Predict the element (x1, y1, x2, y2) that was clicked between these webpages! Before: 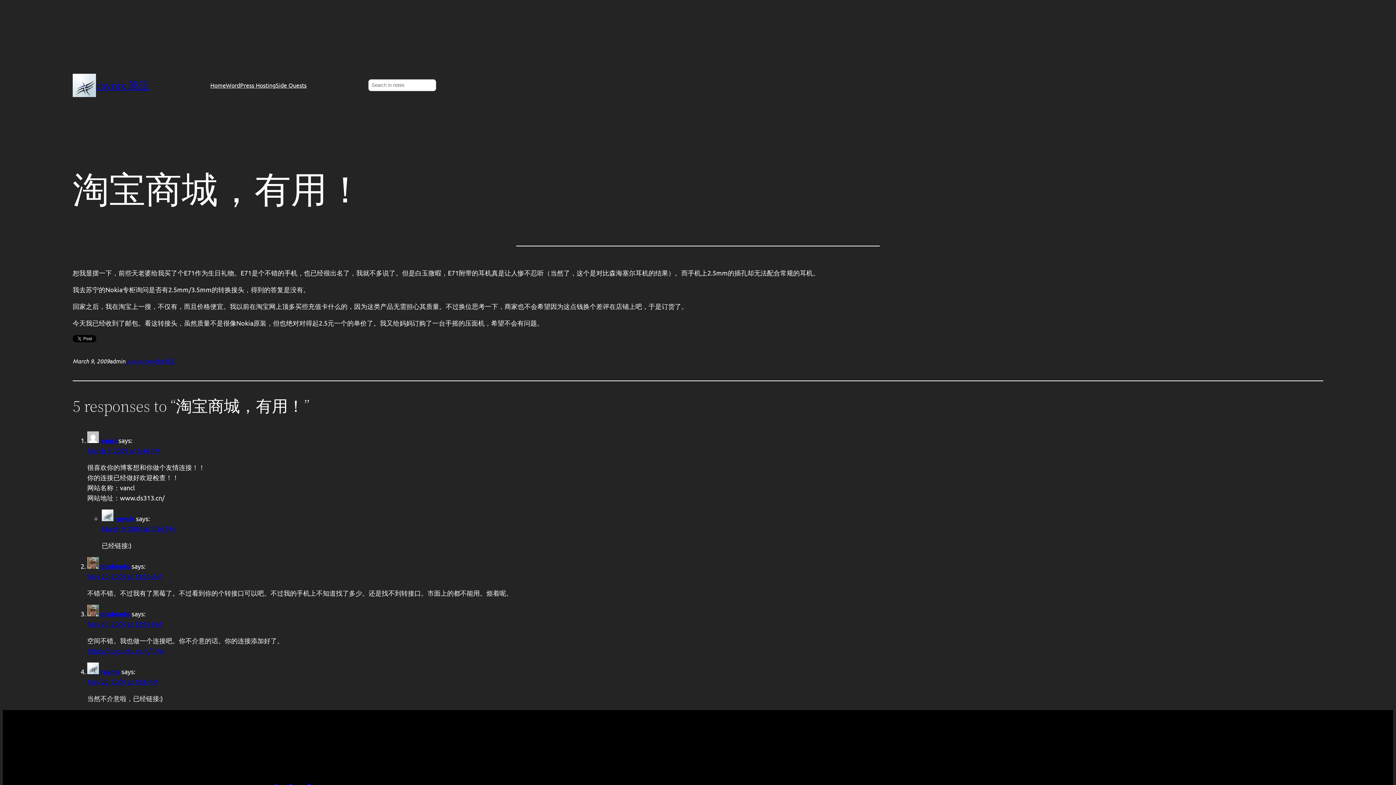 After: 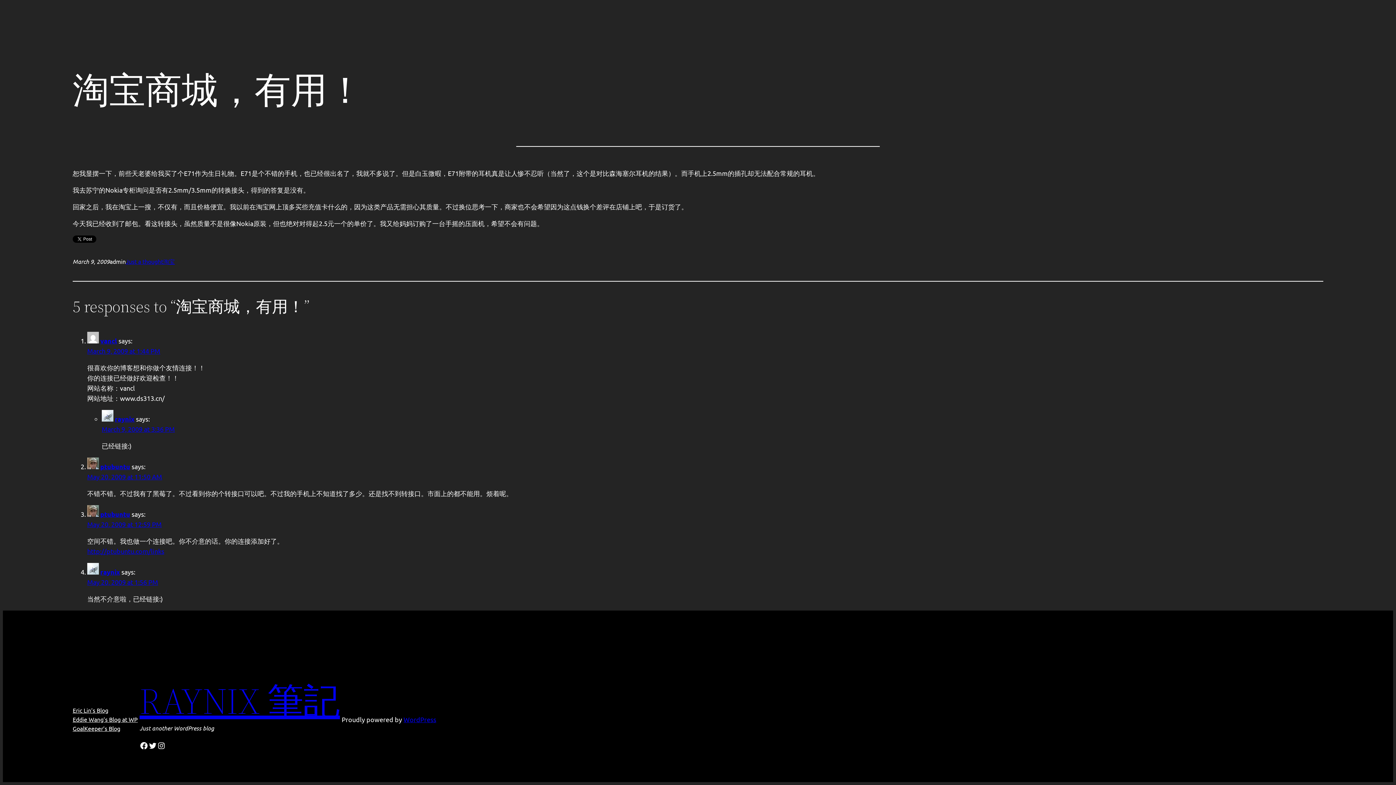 Action: bbox: (87, 572, 162, 580) label: May 20, 2009 at 11:50 AM